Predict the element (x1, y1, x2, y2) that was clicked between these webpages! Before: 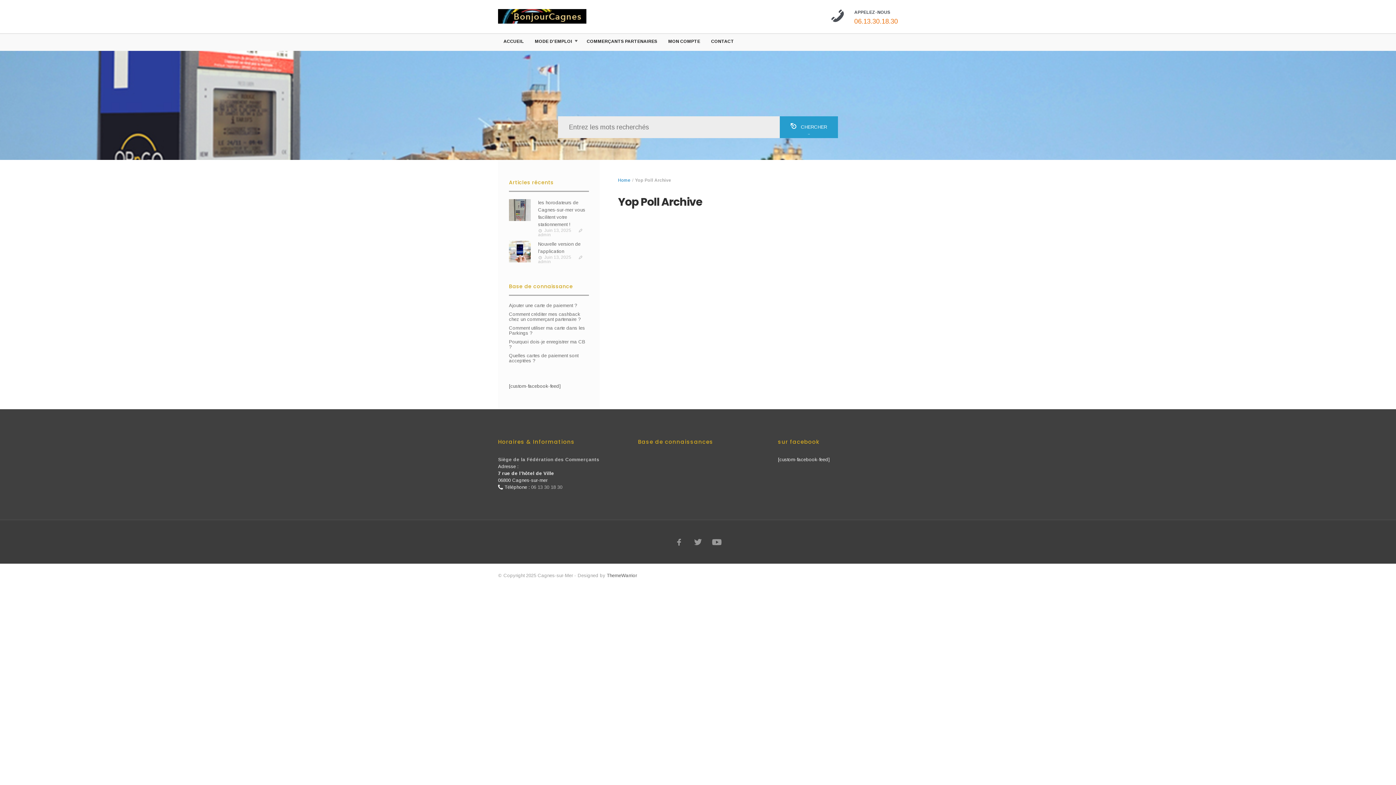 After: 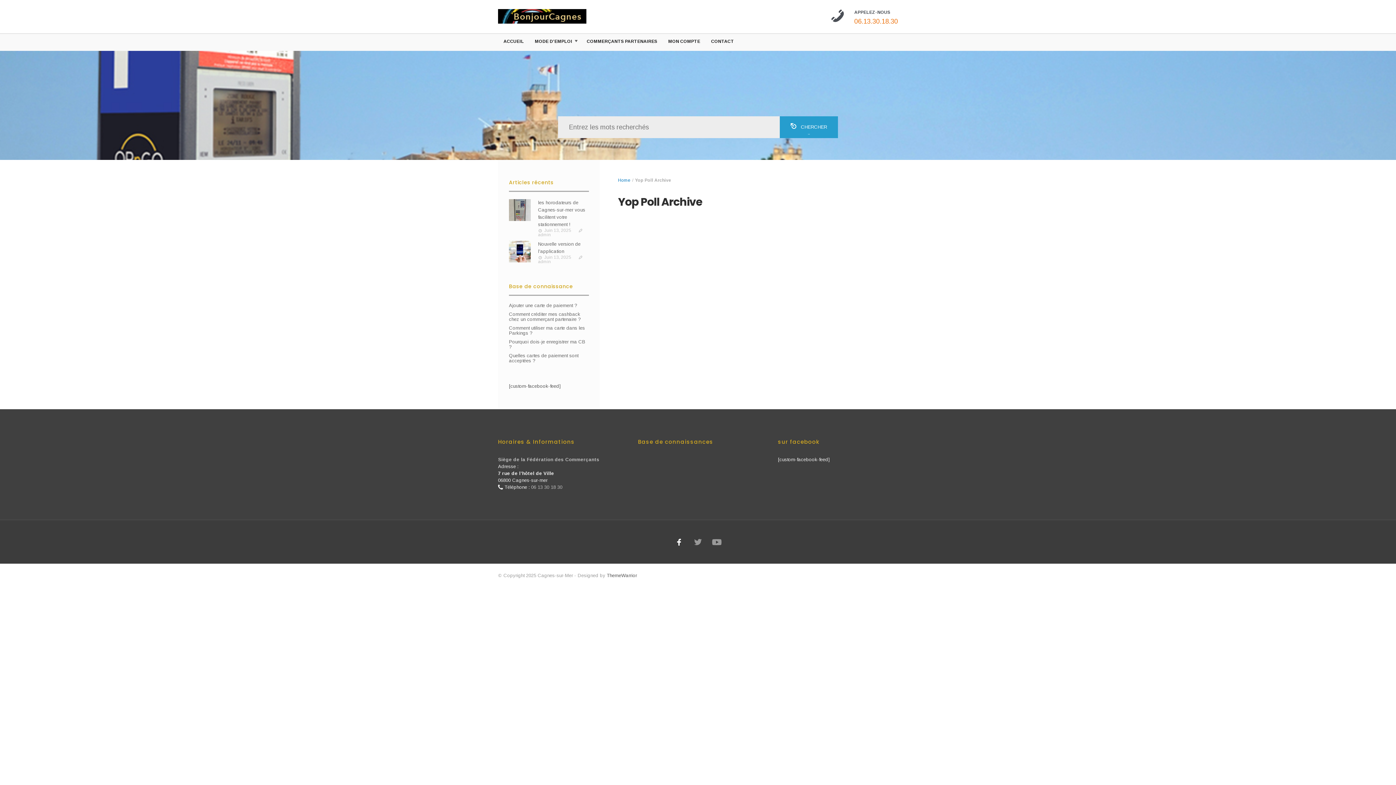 Action: bbox: (674, 536, 684, 547)